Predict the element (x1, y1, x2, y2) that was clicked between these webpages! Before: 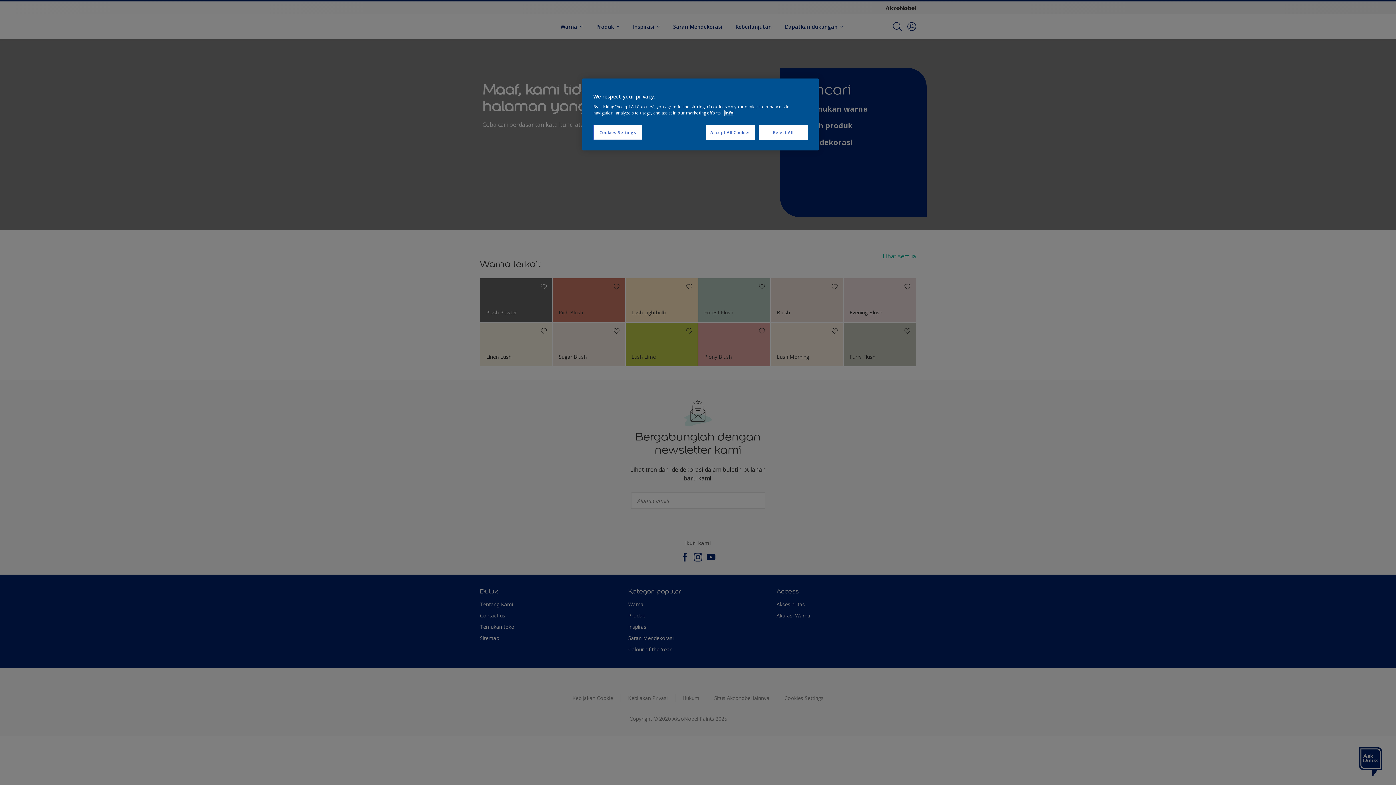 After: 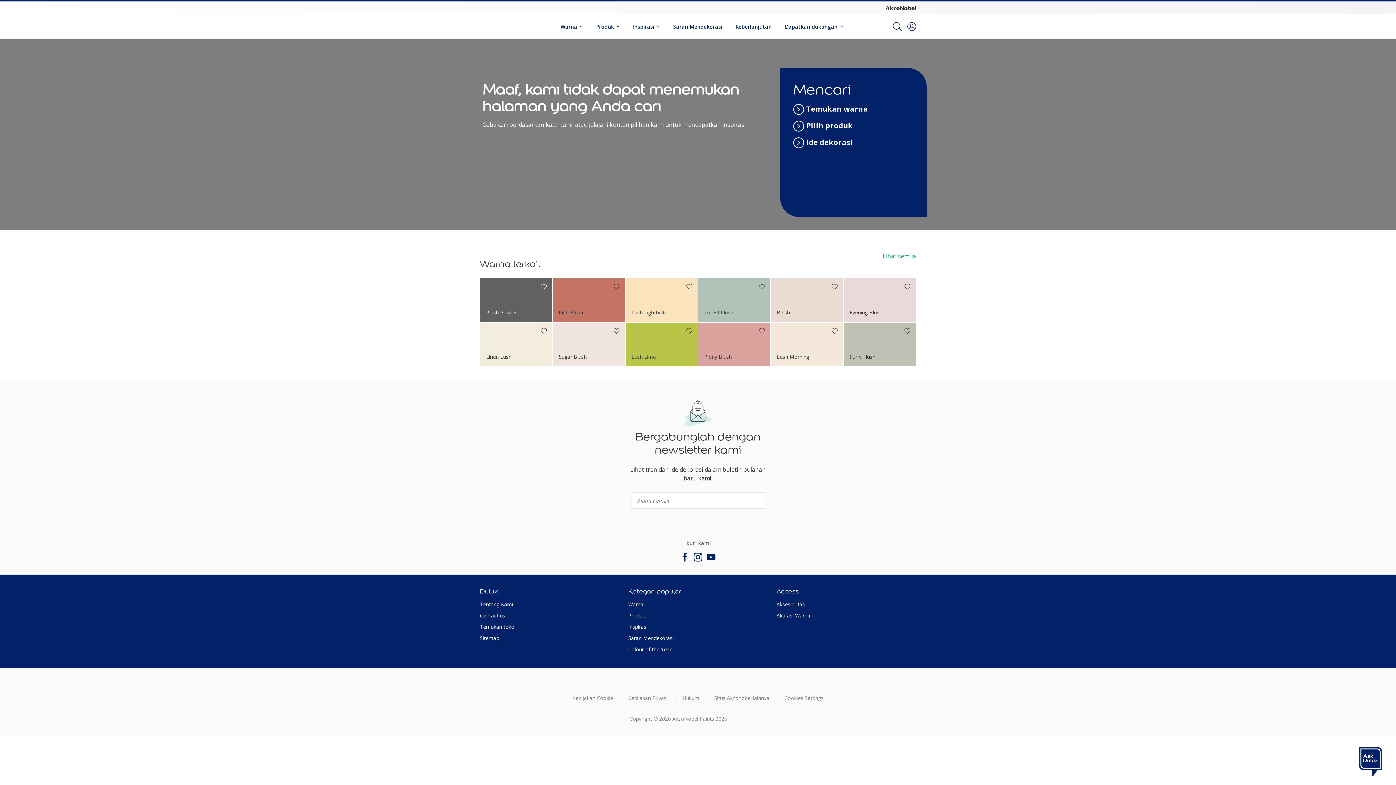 Action: label: Accept All Cookies bbox: (706, 125, 755, 140)